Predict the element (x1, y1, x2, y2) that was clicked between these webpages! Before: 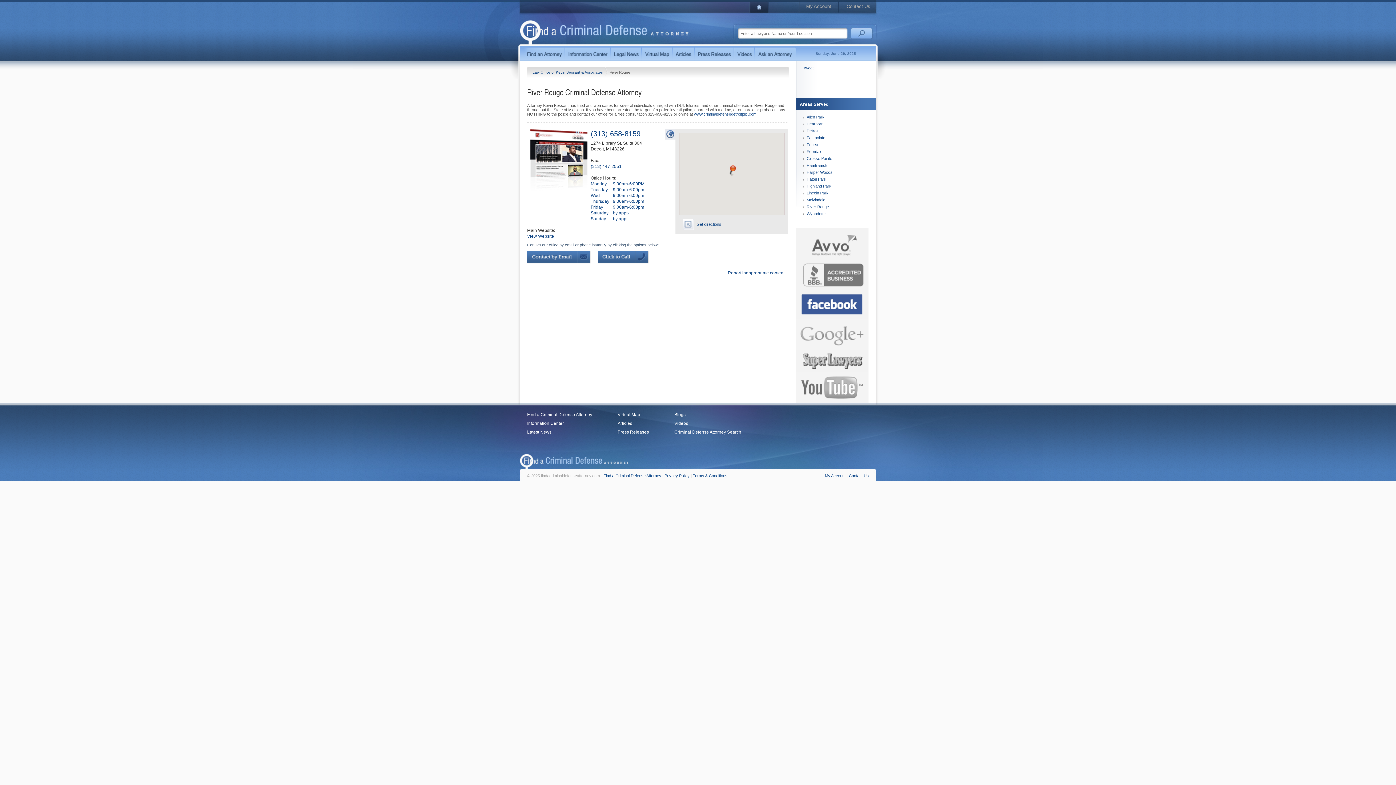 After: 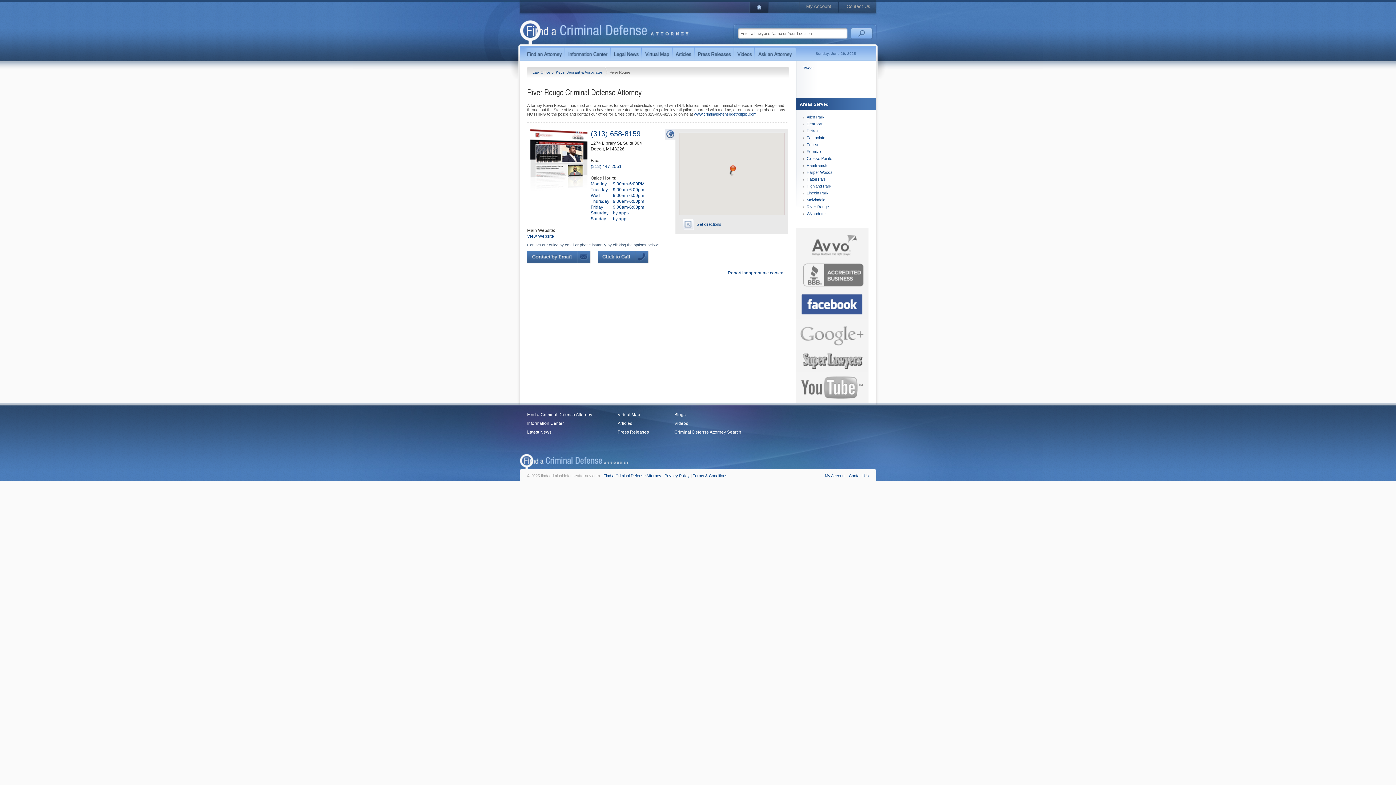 Action: bbox: (796, 286, 868, 290)